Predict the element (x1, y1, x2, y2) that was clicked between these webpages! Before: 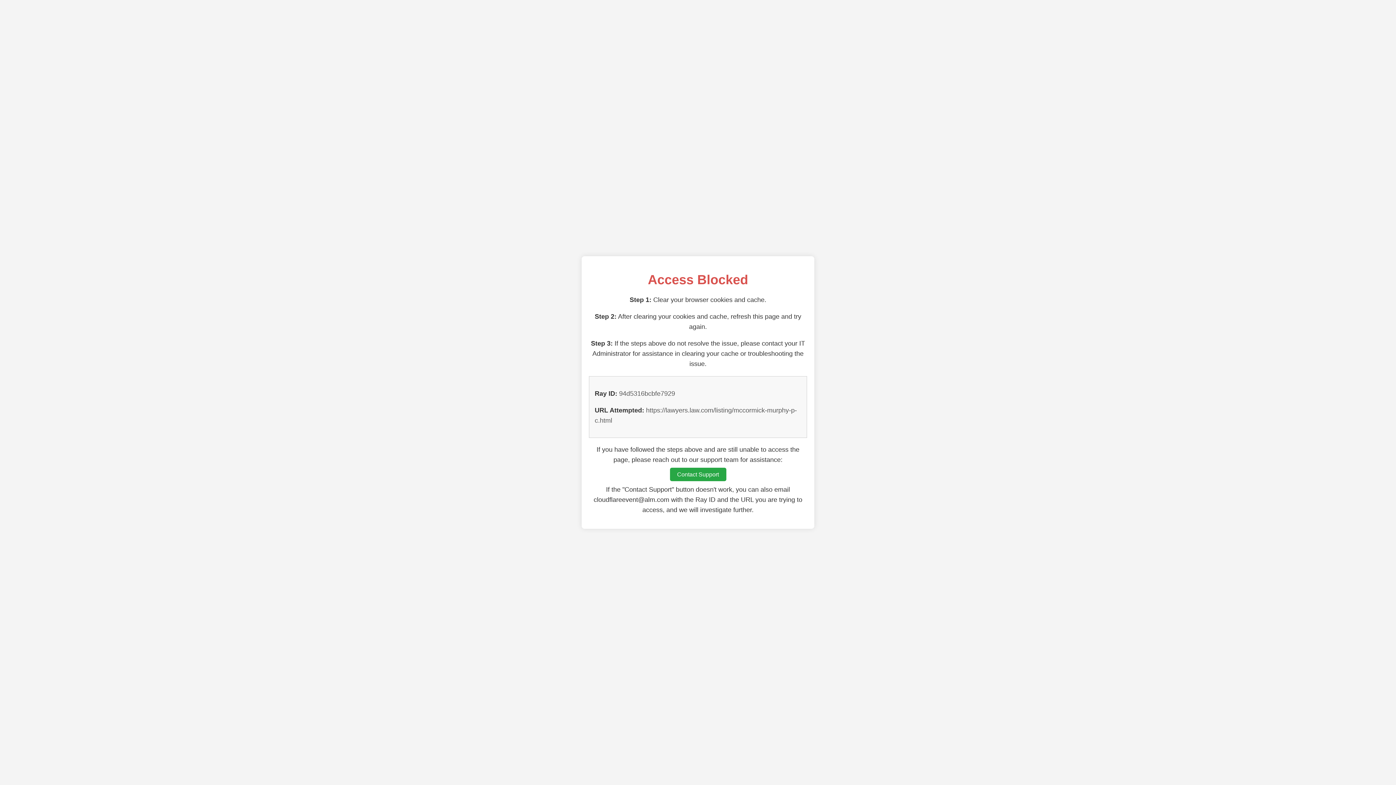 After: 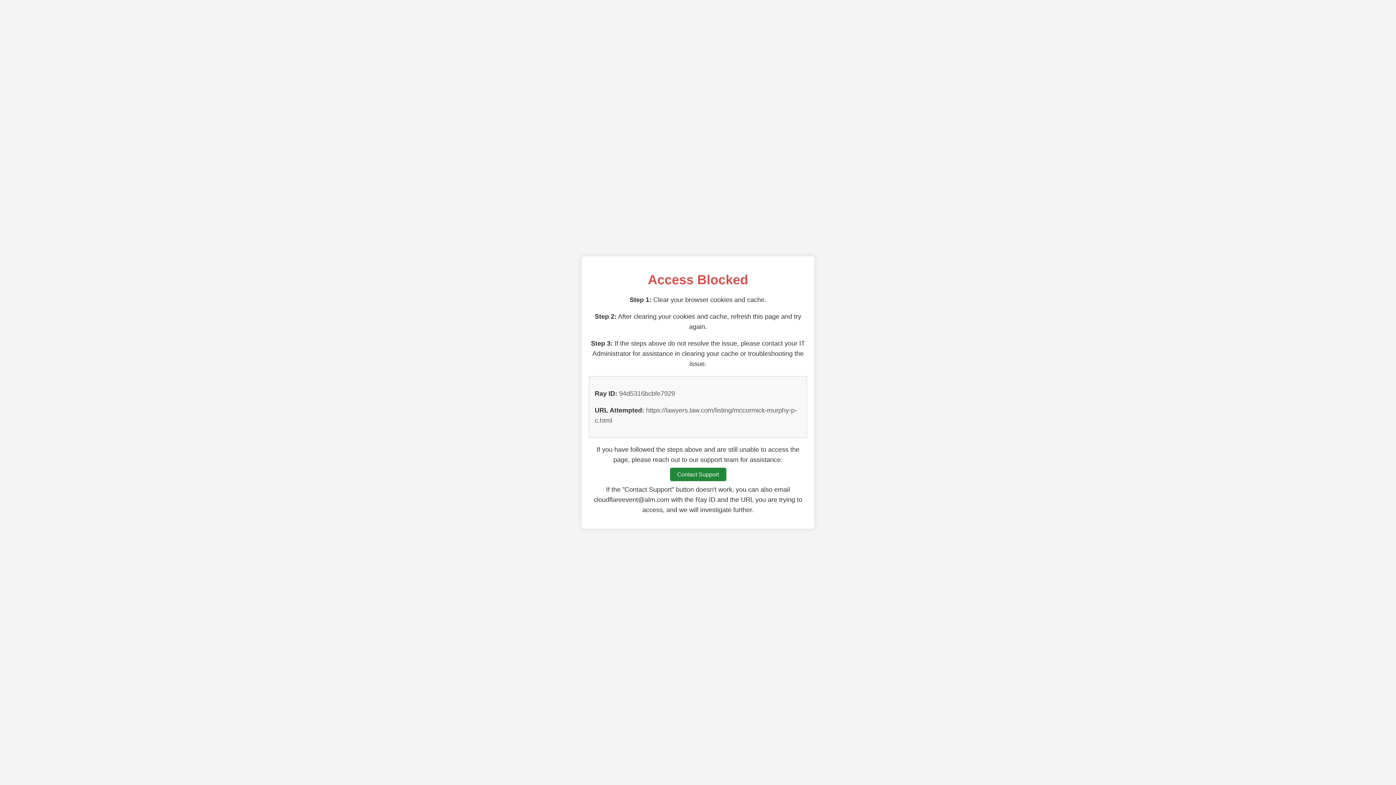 Action: label: Contact Support bbox: (670, 468, 726, 481)